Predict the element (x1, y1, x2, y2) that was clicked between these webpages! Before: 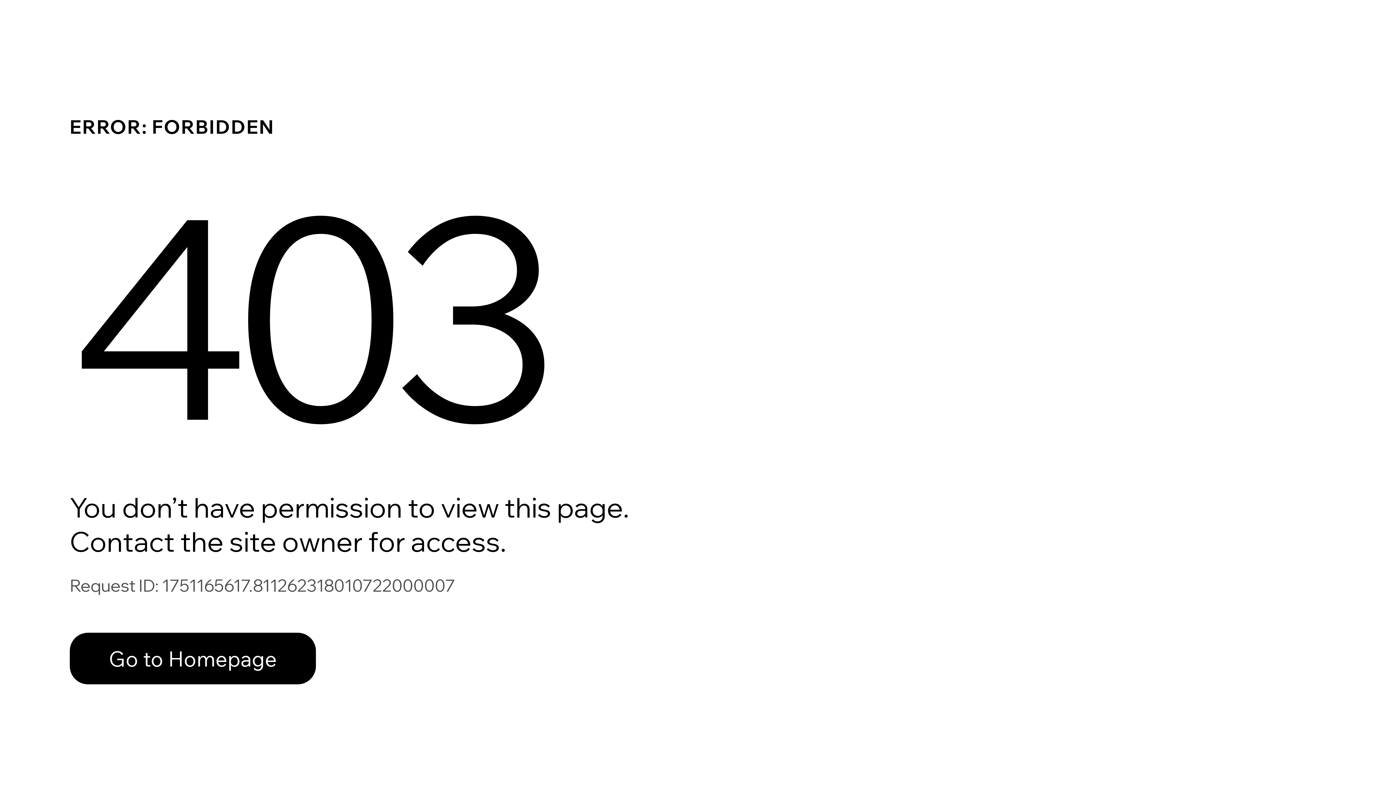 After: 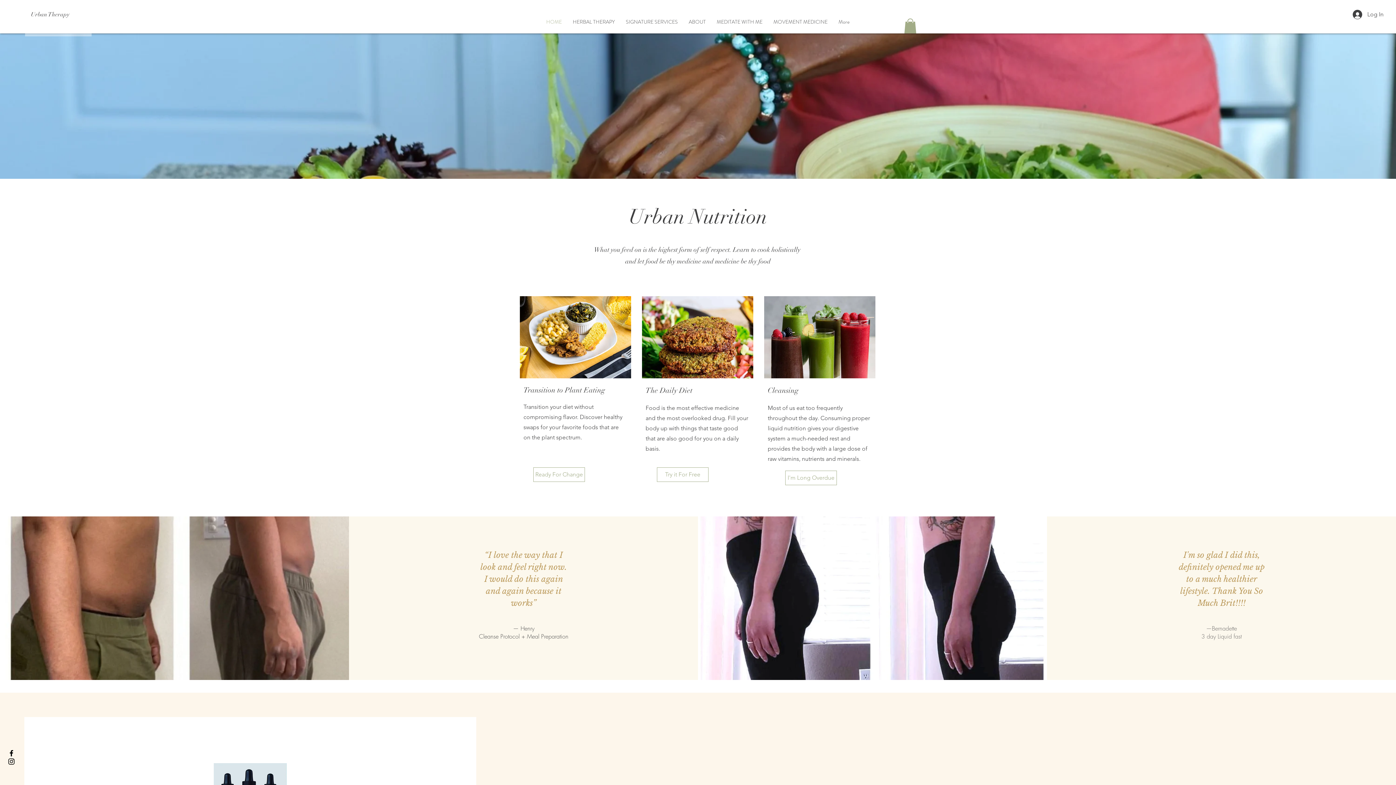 Action: label: Go to Homepage bbox: (69, 633, 316, 684)